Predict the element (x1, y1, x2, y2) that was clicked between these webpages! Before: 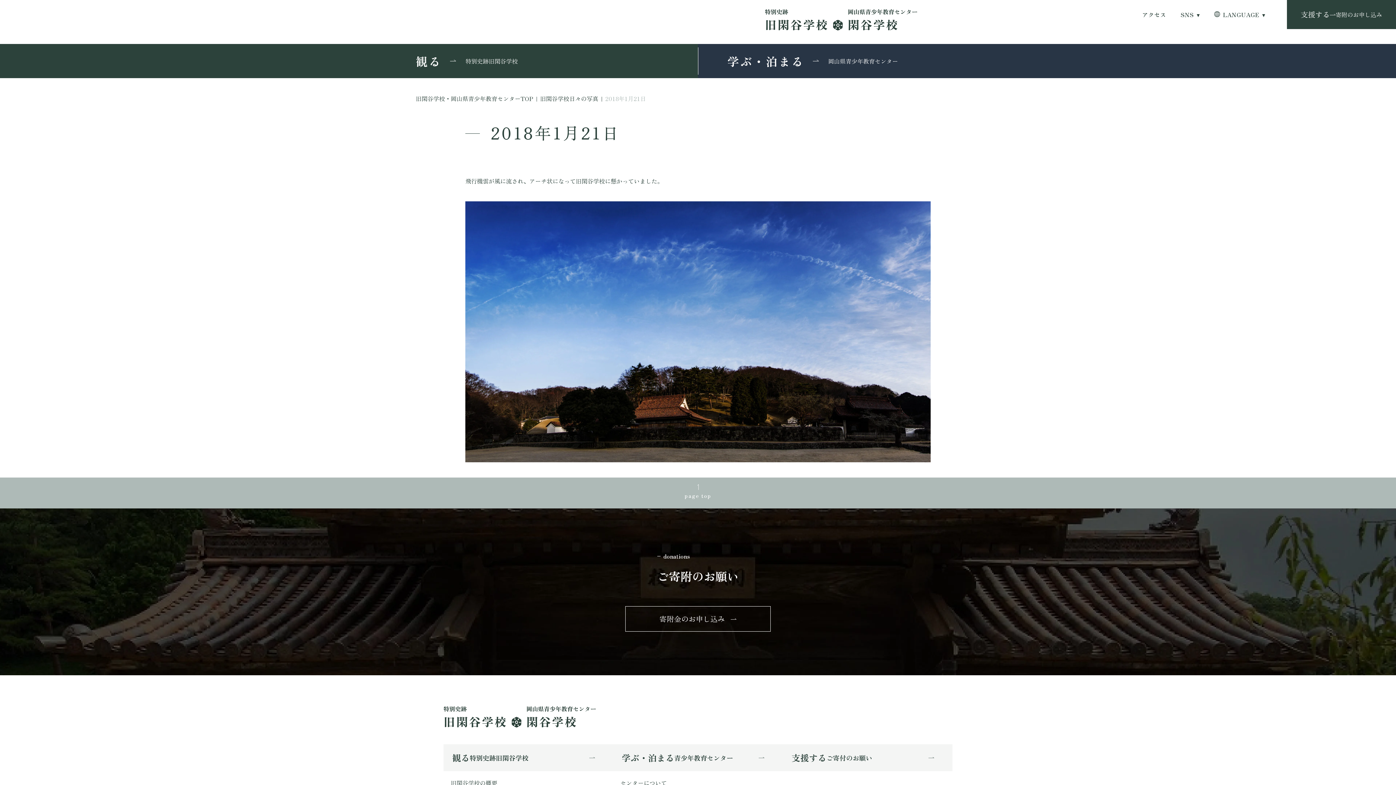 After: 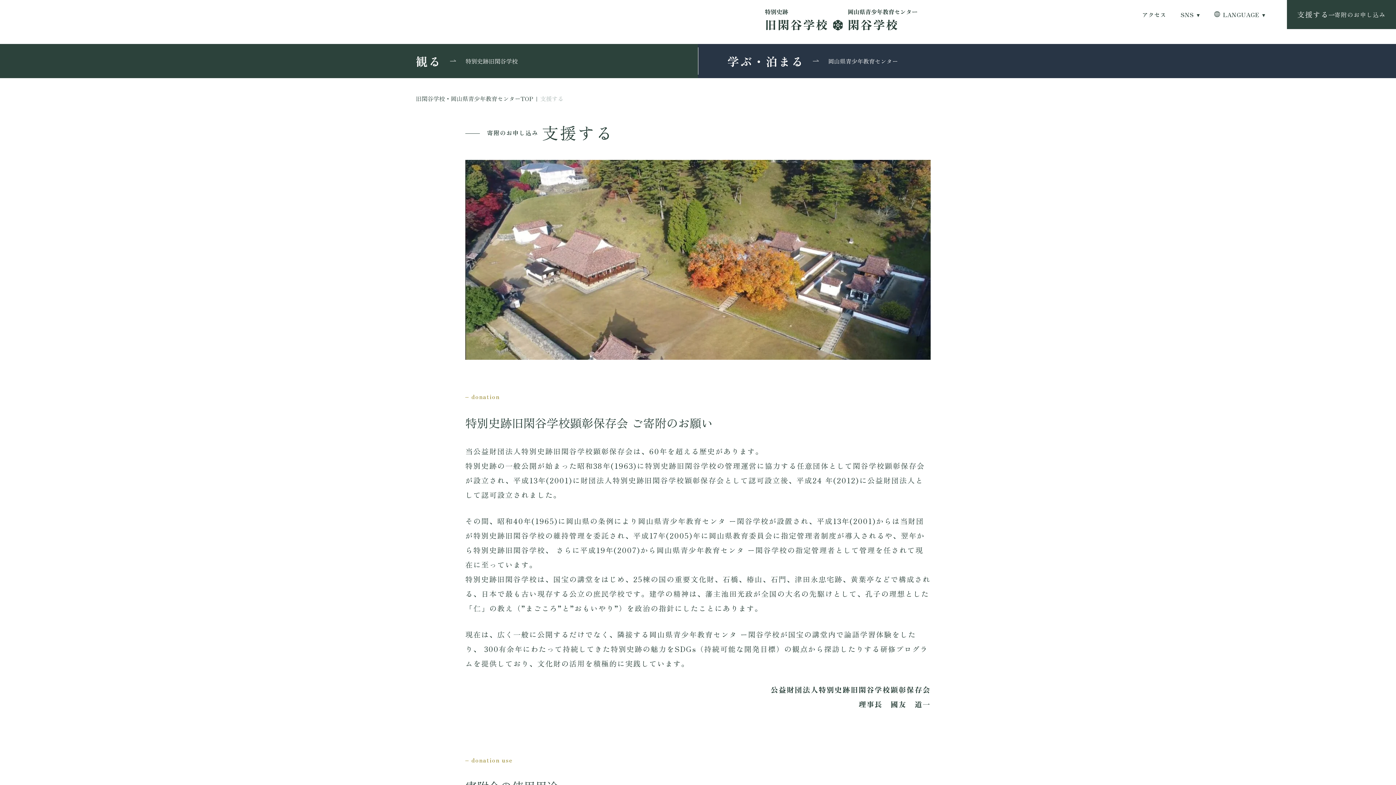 Action: bbox: (1287, 0, 1396, 29) label: 支援する
寄附のお申し込み